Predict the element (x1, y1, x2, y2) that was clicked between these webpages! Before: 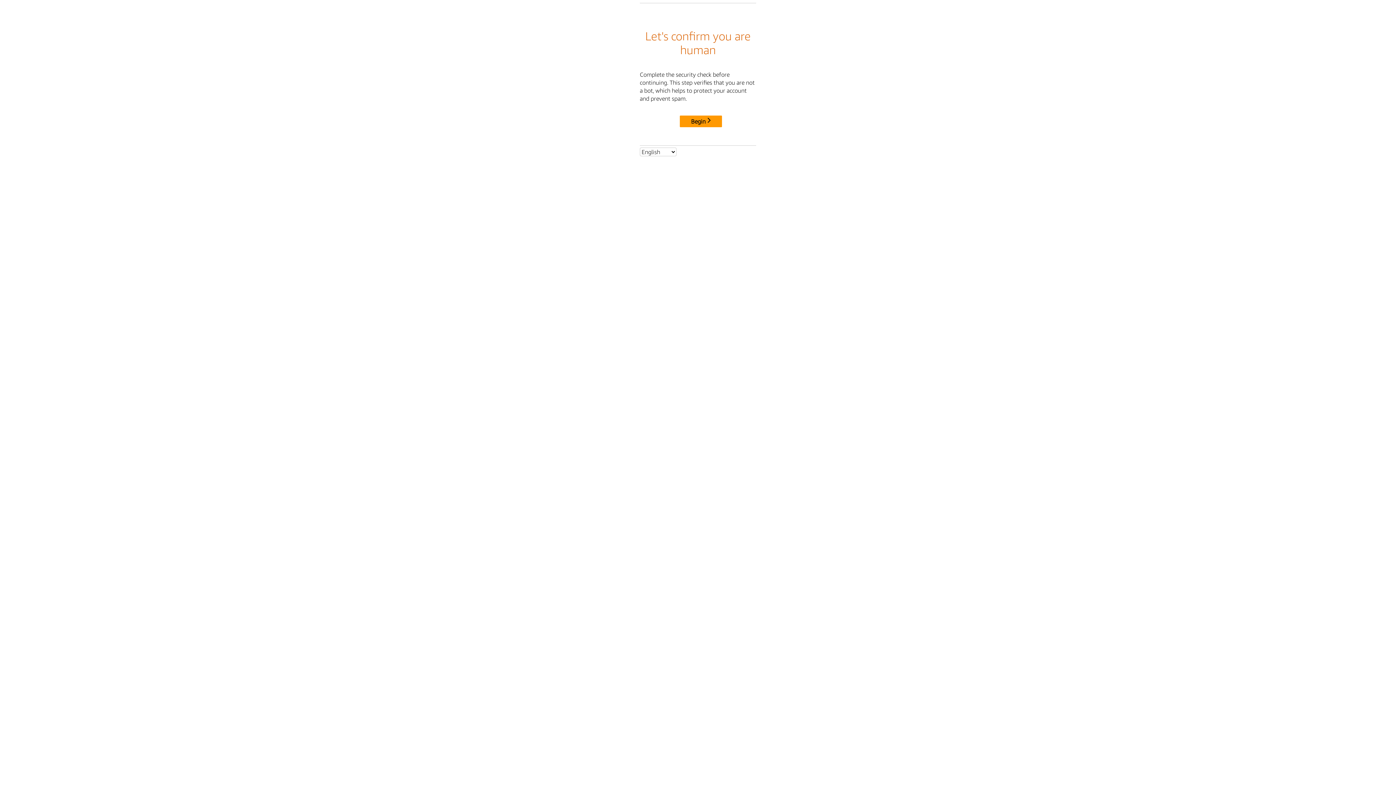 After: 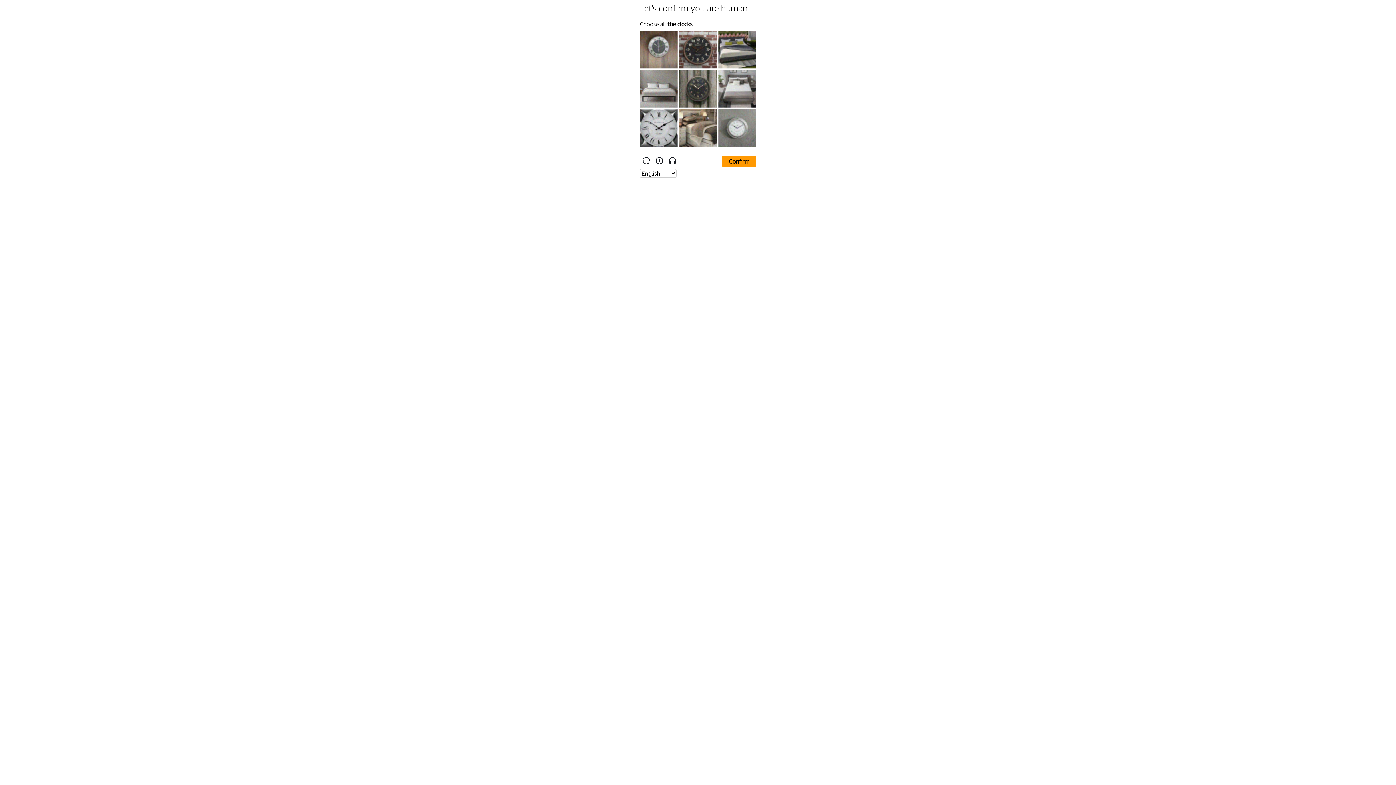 Action: bbox: (680, 115, 722, 127) label: Begin